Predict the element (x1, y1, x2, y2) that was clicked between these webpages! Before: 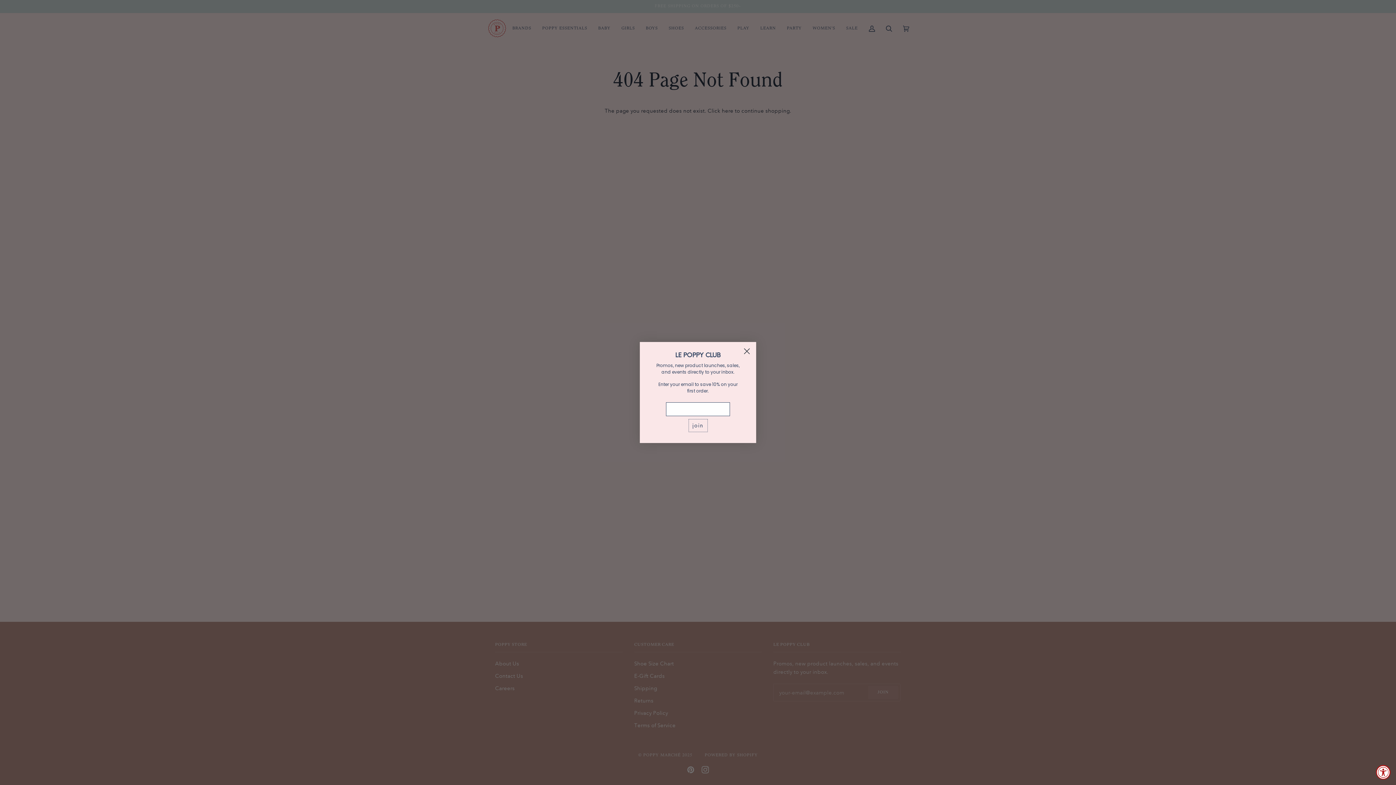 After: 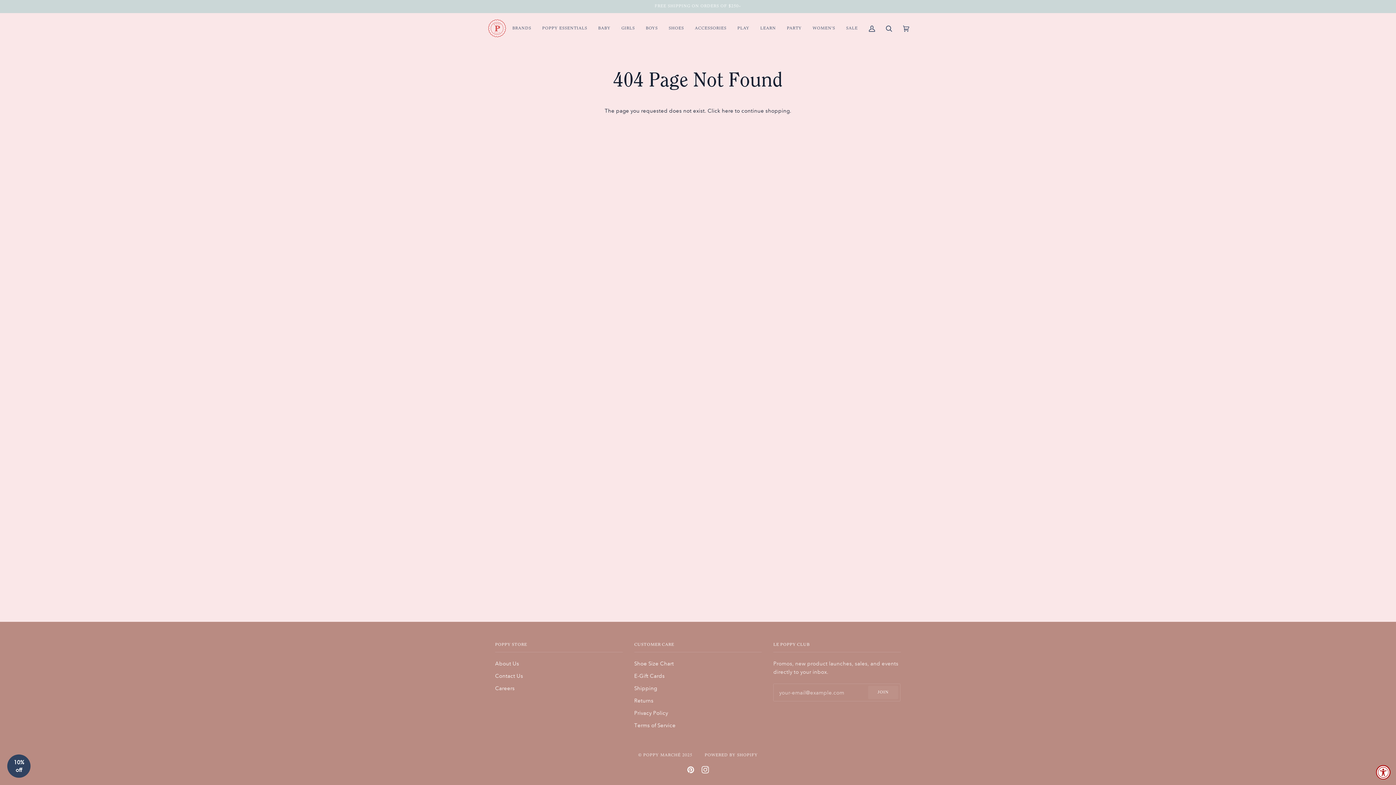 Action: label: Close dialog bbox: (740, 345, 753, 357)